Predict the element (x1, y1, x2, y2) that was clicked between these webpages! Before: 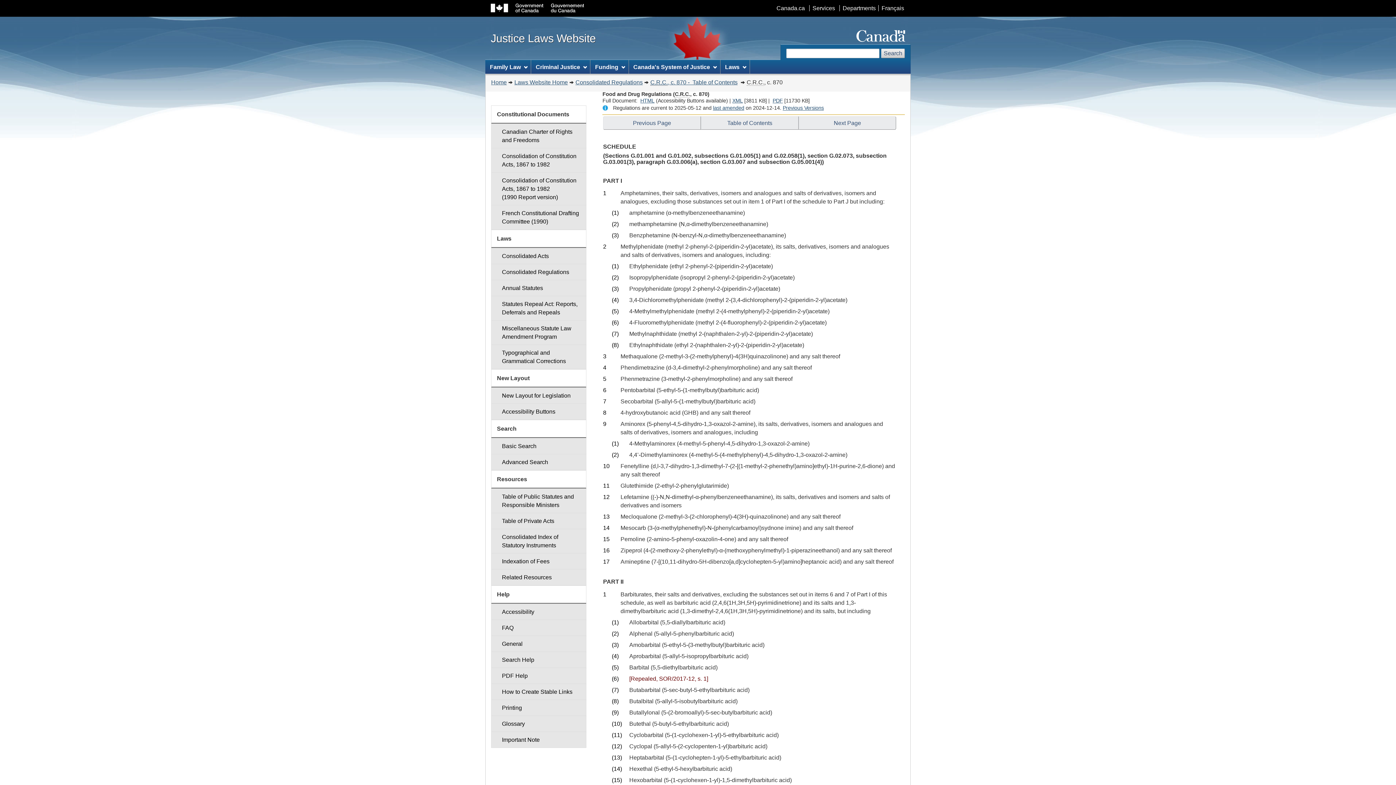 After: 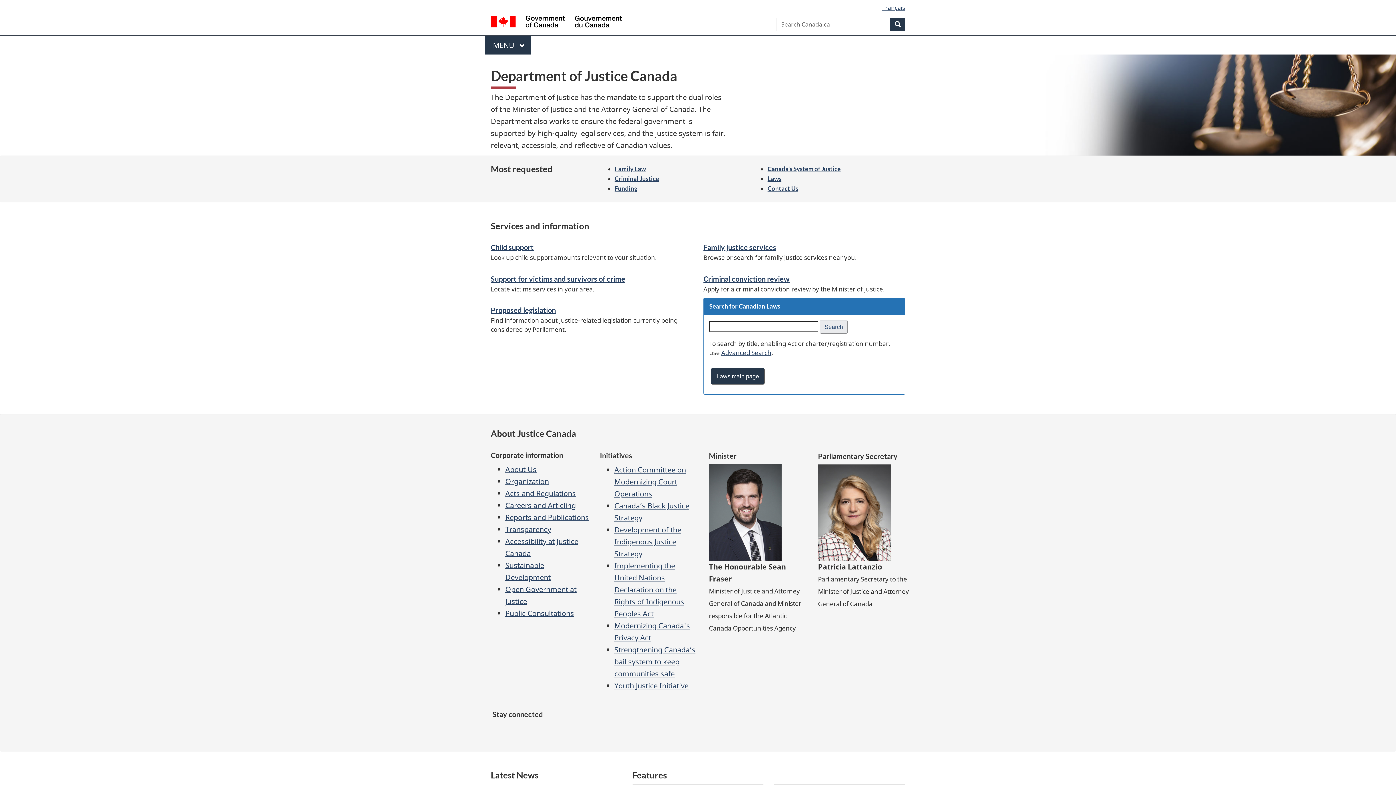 Action: bbox: (491, 79, 506, 85) label: Home